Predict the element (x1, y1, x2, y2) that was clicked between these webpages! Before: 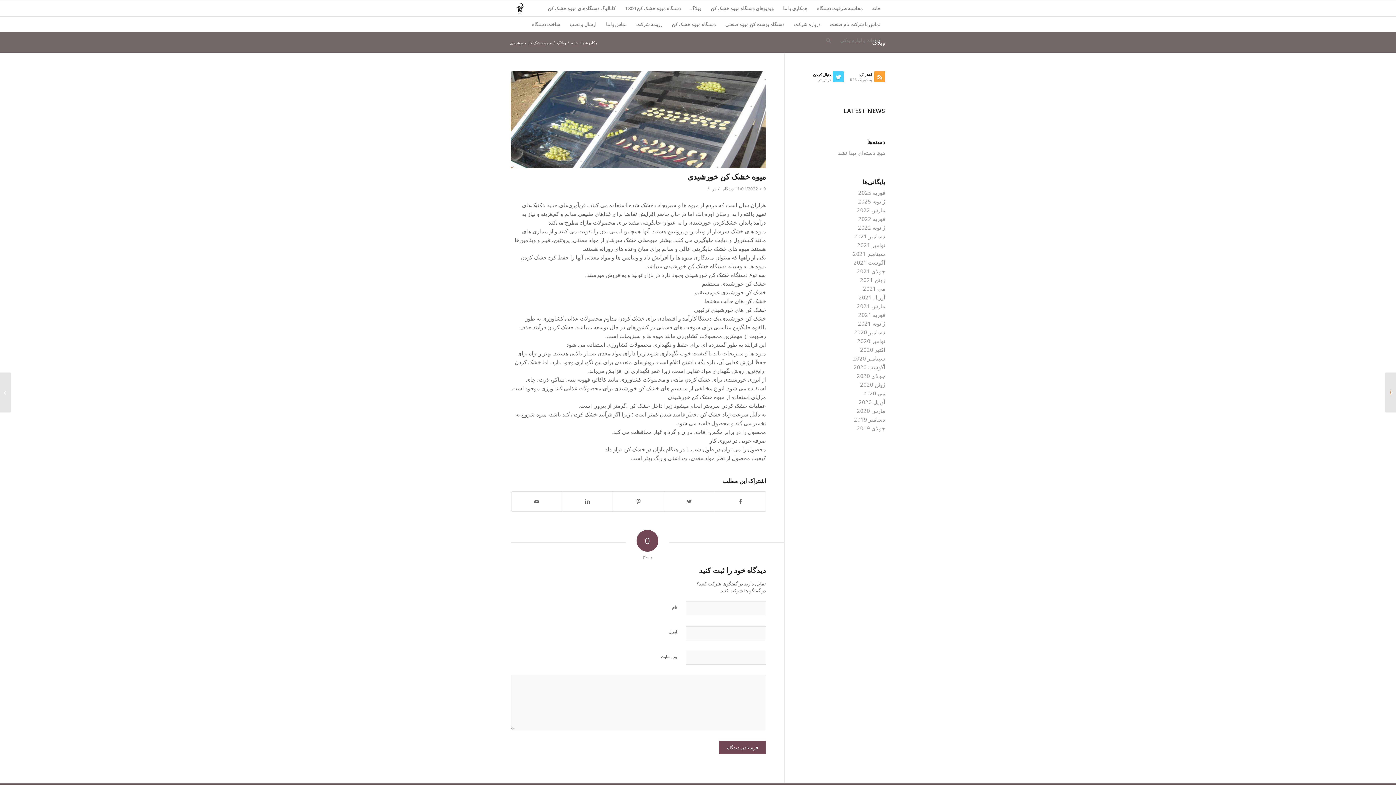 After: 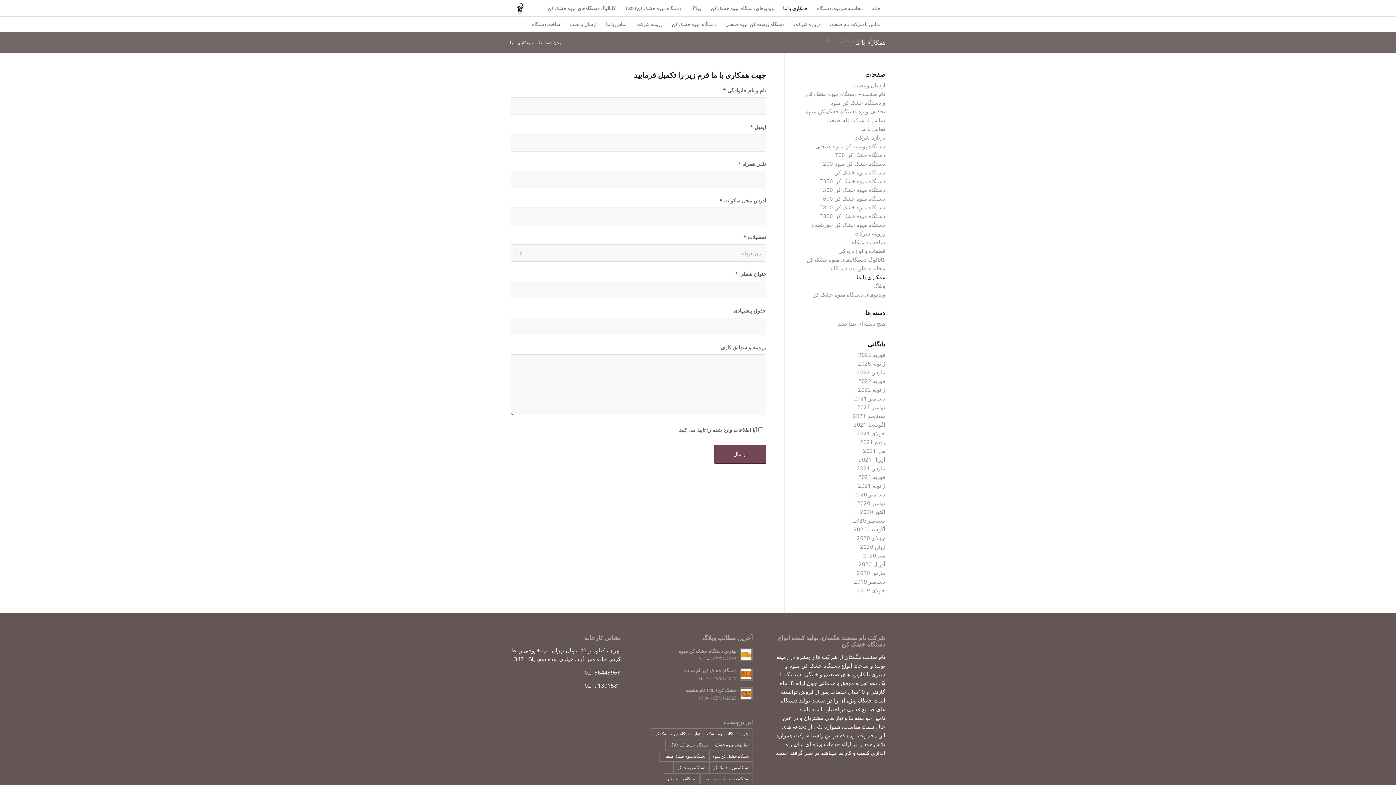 Action: label: همکاری با ما bbox: (778, 0, 812, 16)